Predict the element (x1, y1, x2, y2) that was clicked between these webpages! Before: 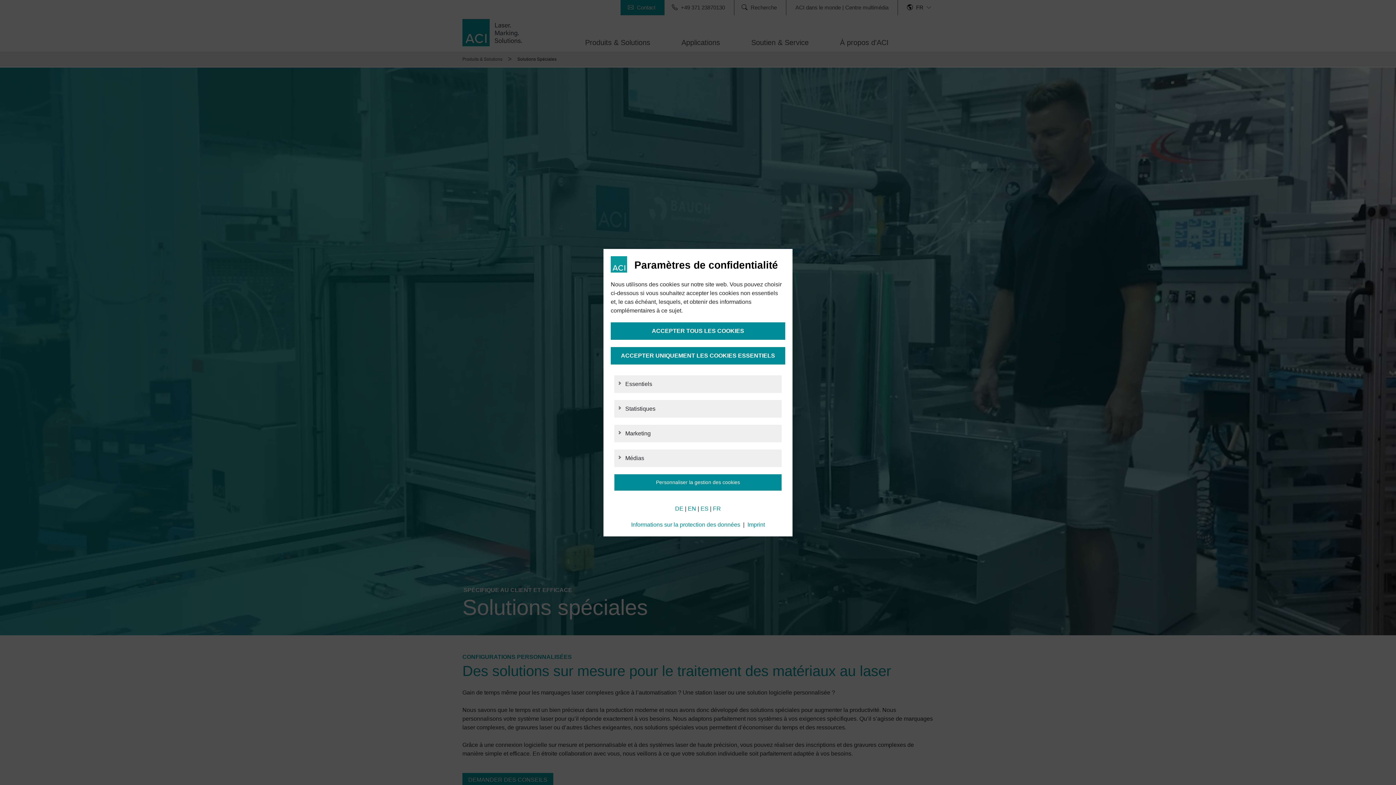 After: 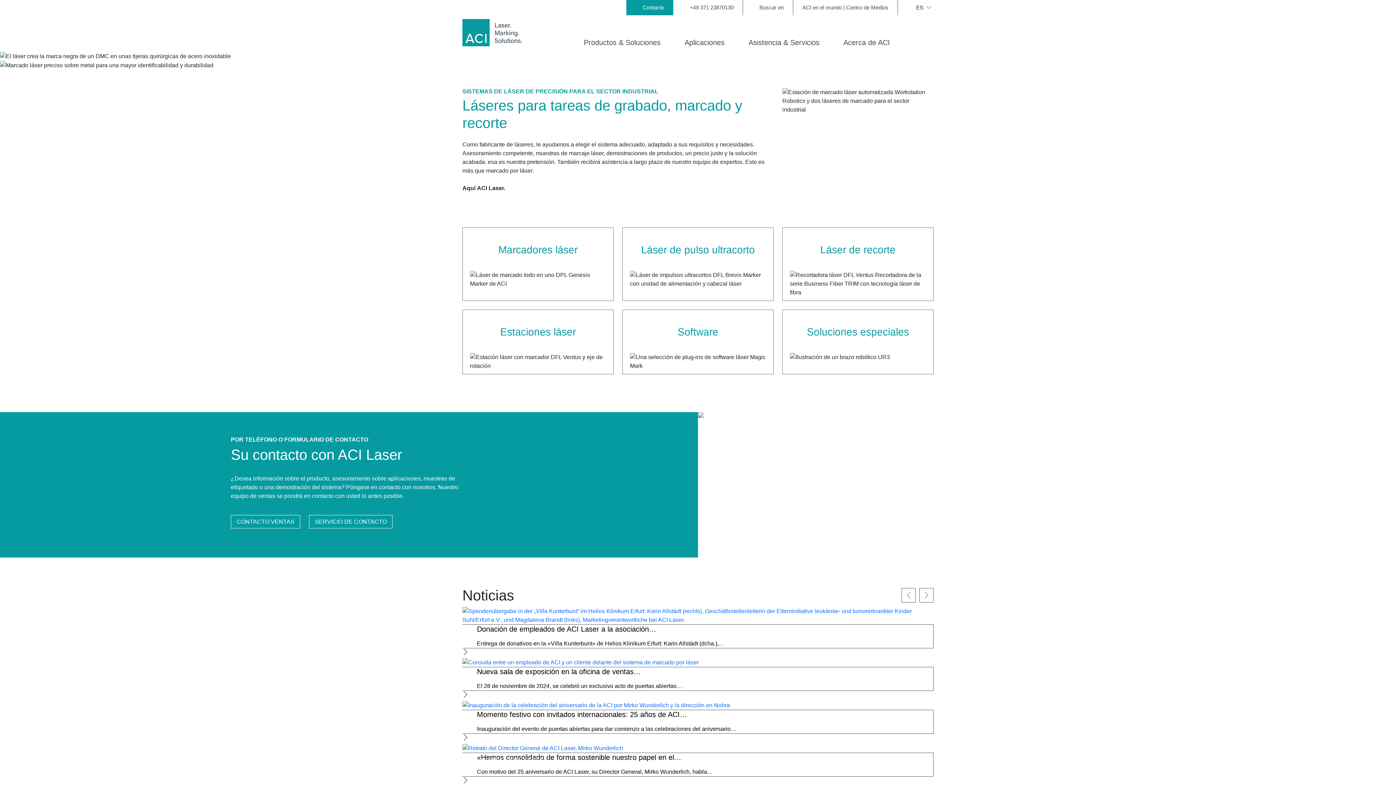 Action: label: ES bbox: (700, 505, 708, 511)